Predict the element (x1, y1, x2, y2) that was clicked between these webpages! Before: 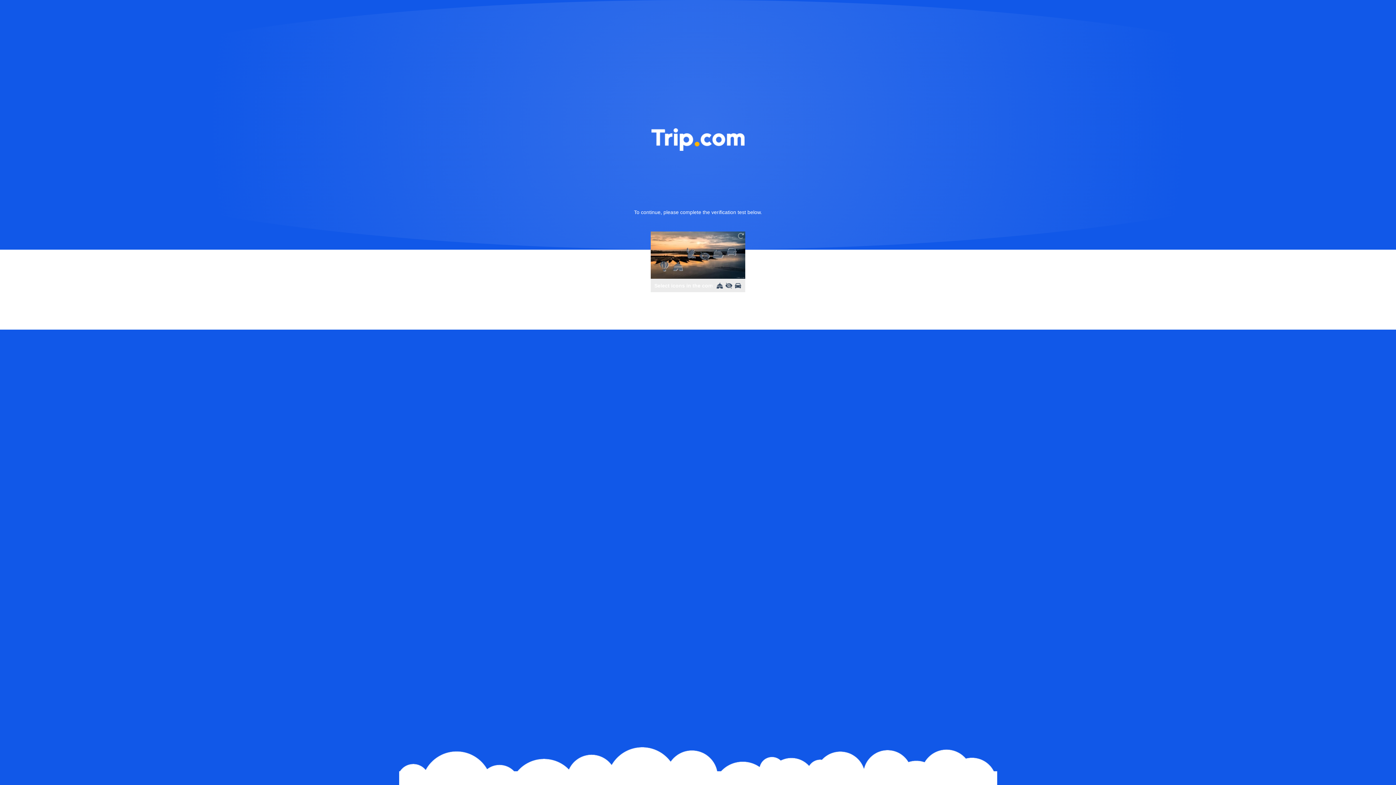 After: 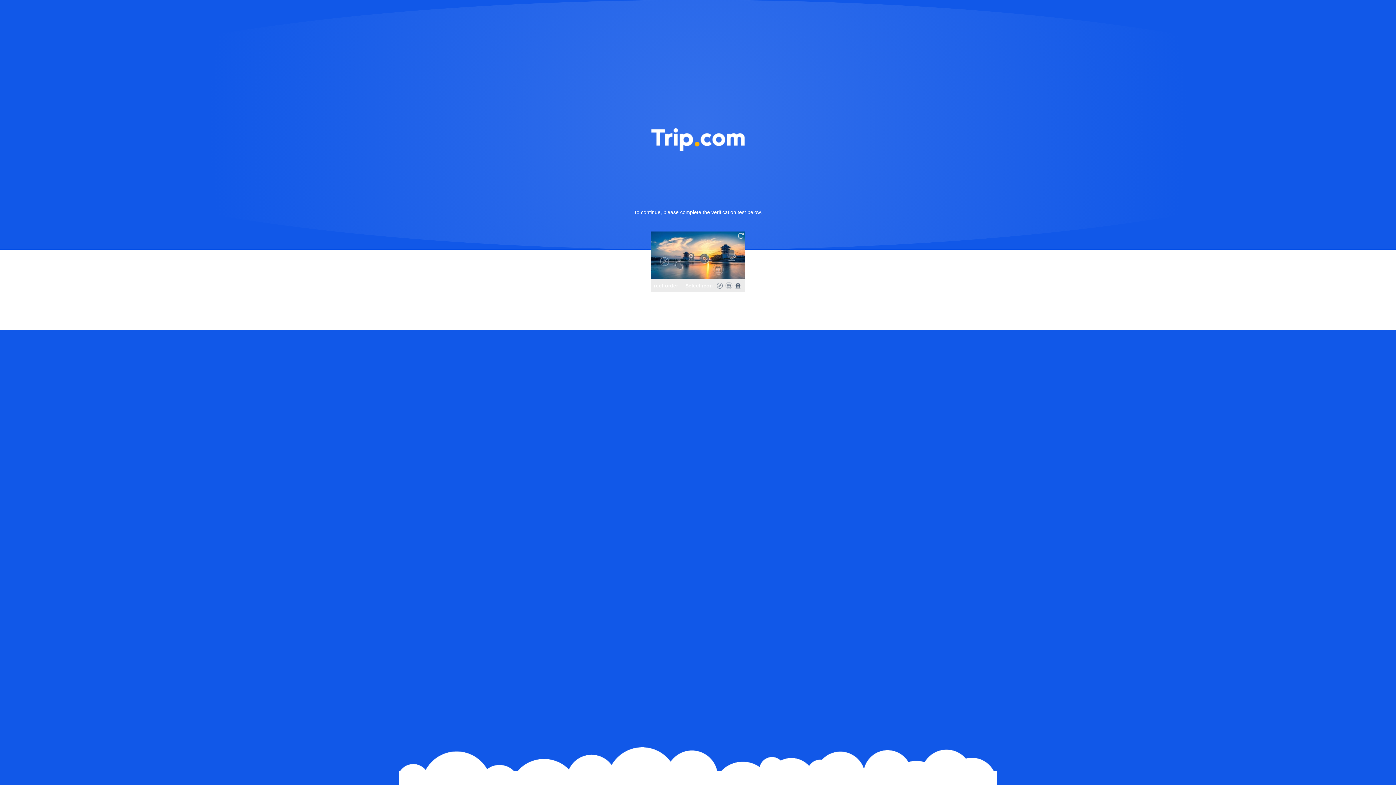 Action: bbox: (736, 231, 745, 240)